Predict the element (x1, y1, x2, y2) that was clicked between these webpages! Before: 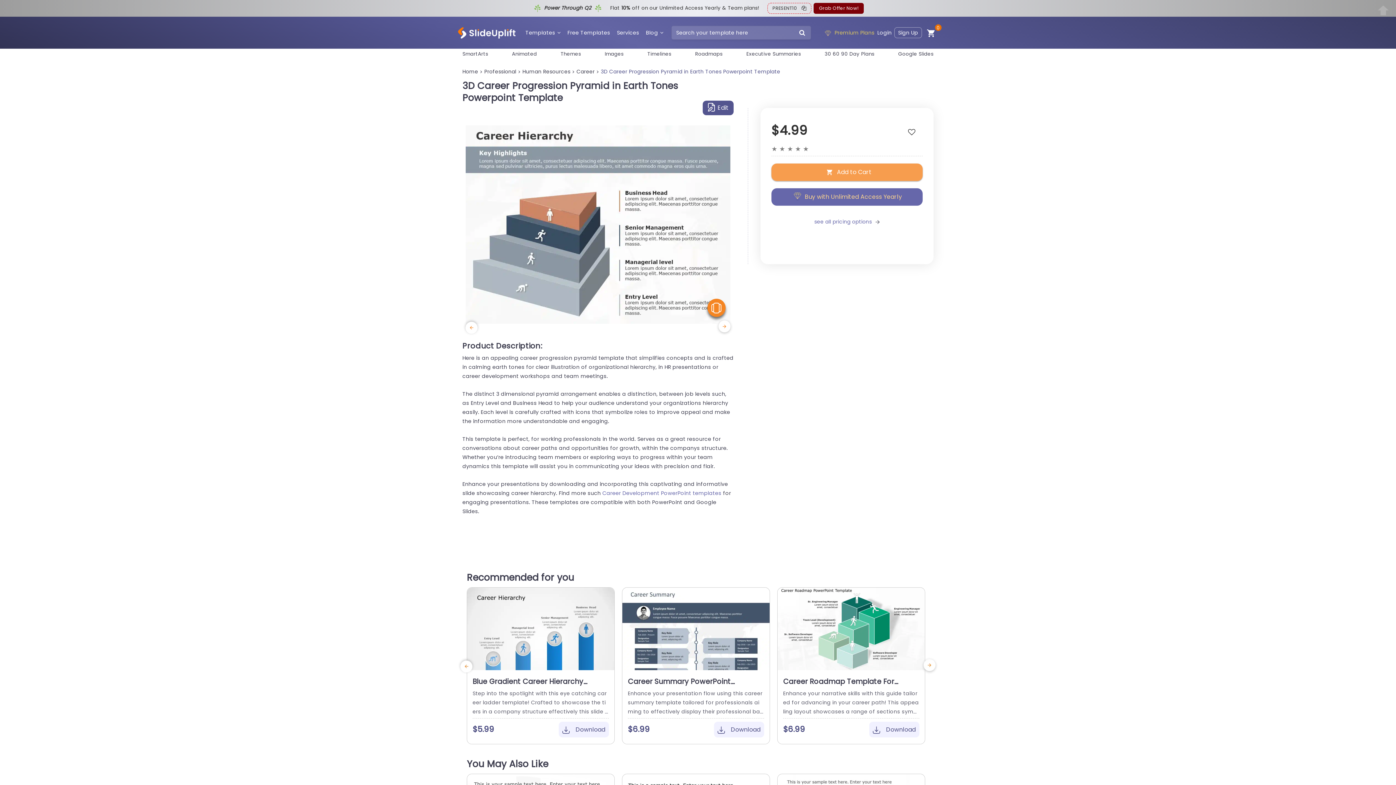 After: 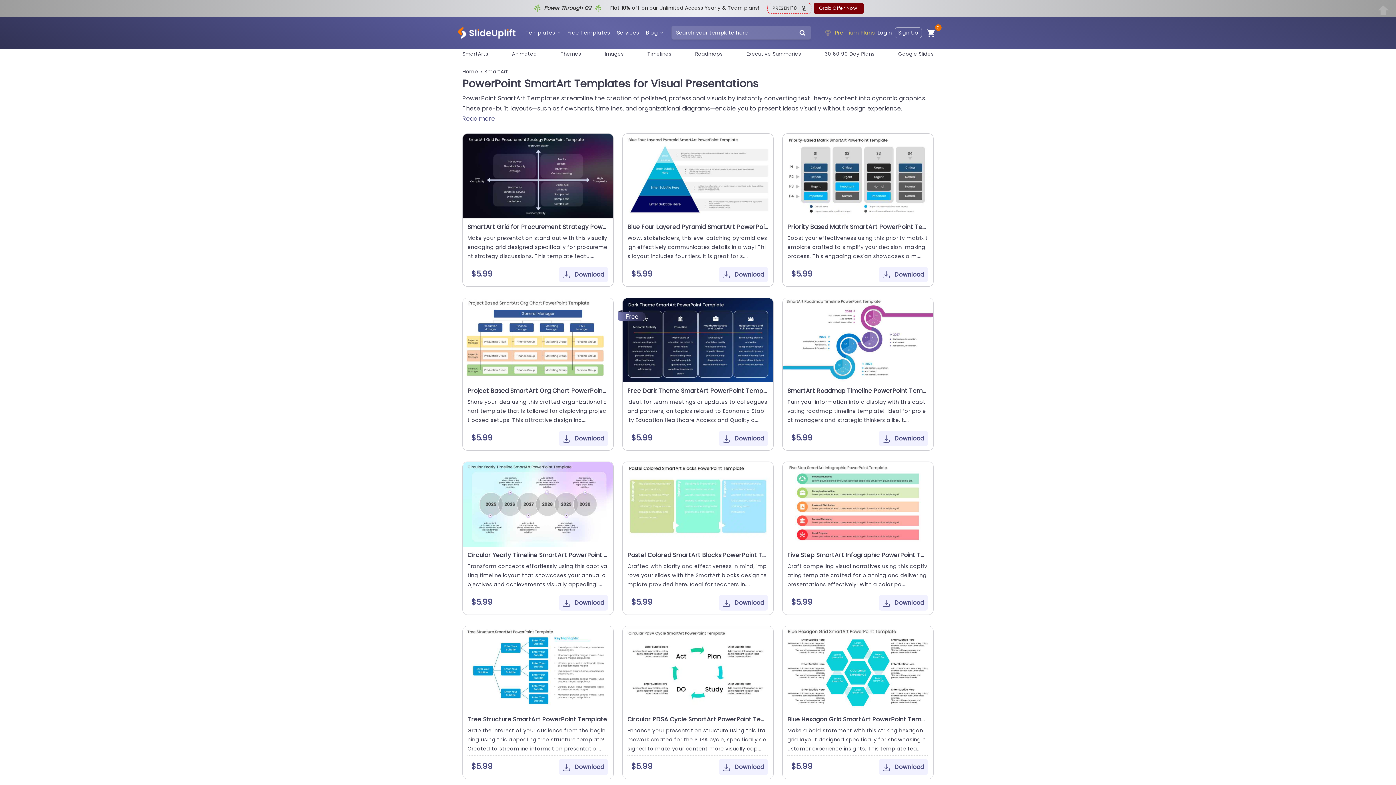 Action: bbox: (462, 50, 488, 57) label: SmartArts